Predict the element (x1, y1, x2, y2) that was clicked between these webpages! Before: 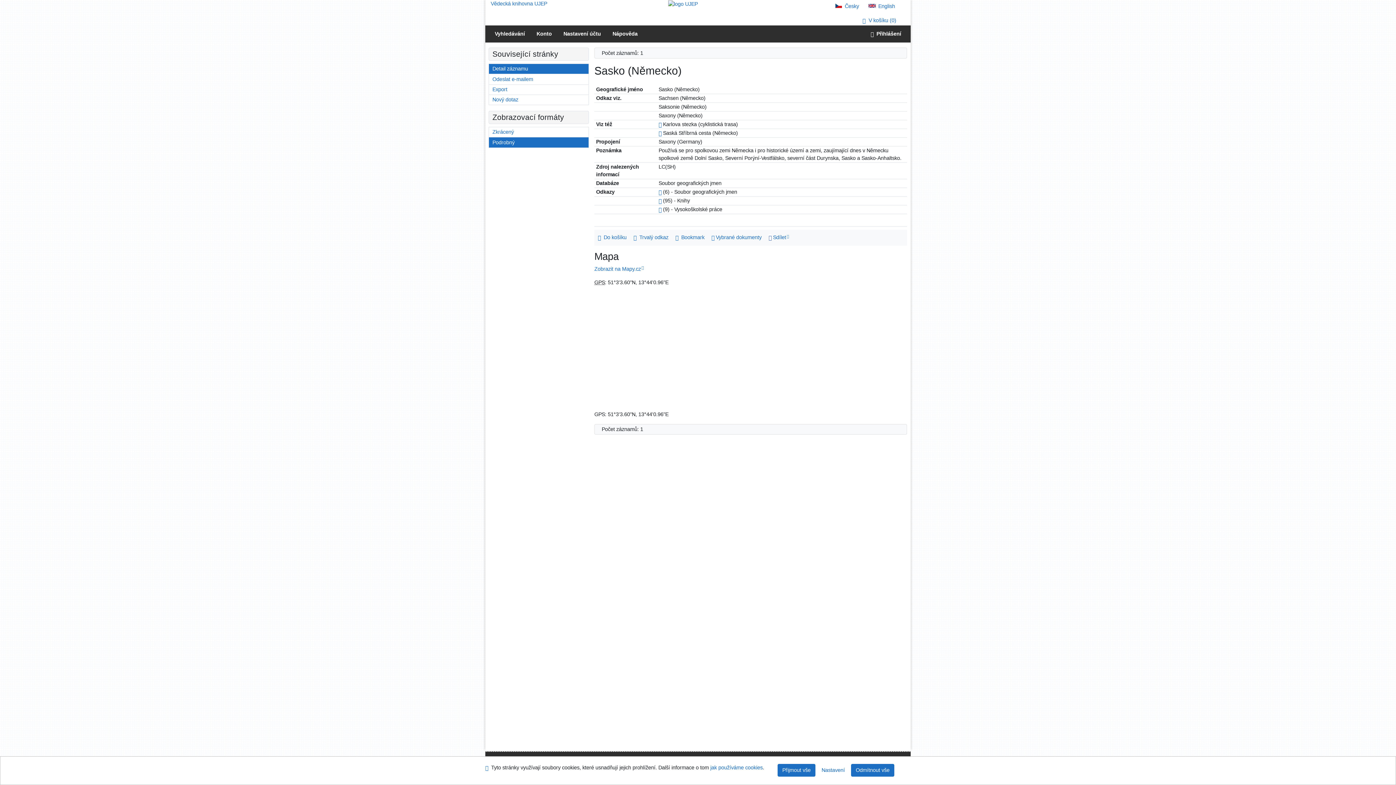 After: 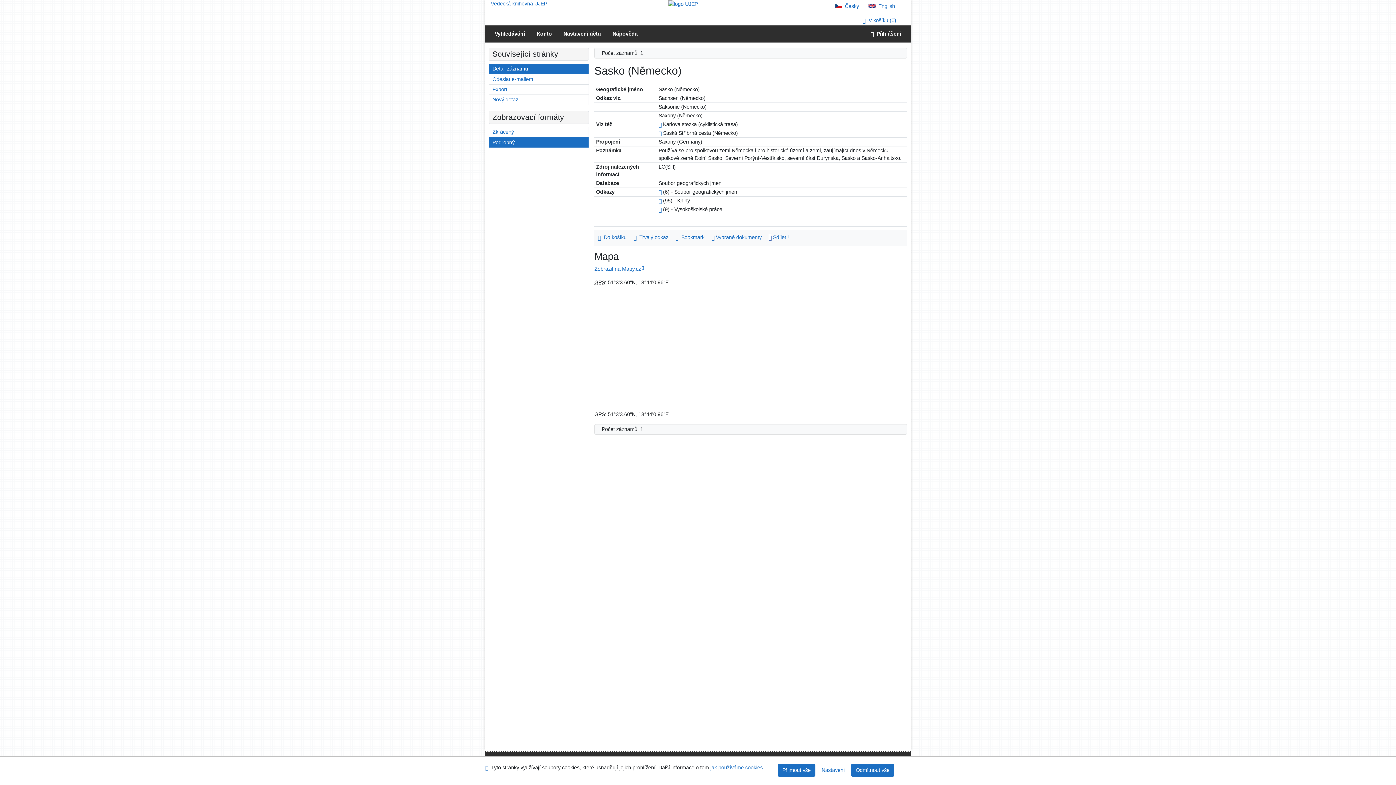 Action: label: Formát: Podrobný bbox: (489, 137, 588, 147)